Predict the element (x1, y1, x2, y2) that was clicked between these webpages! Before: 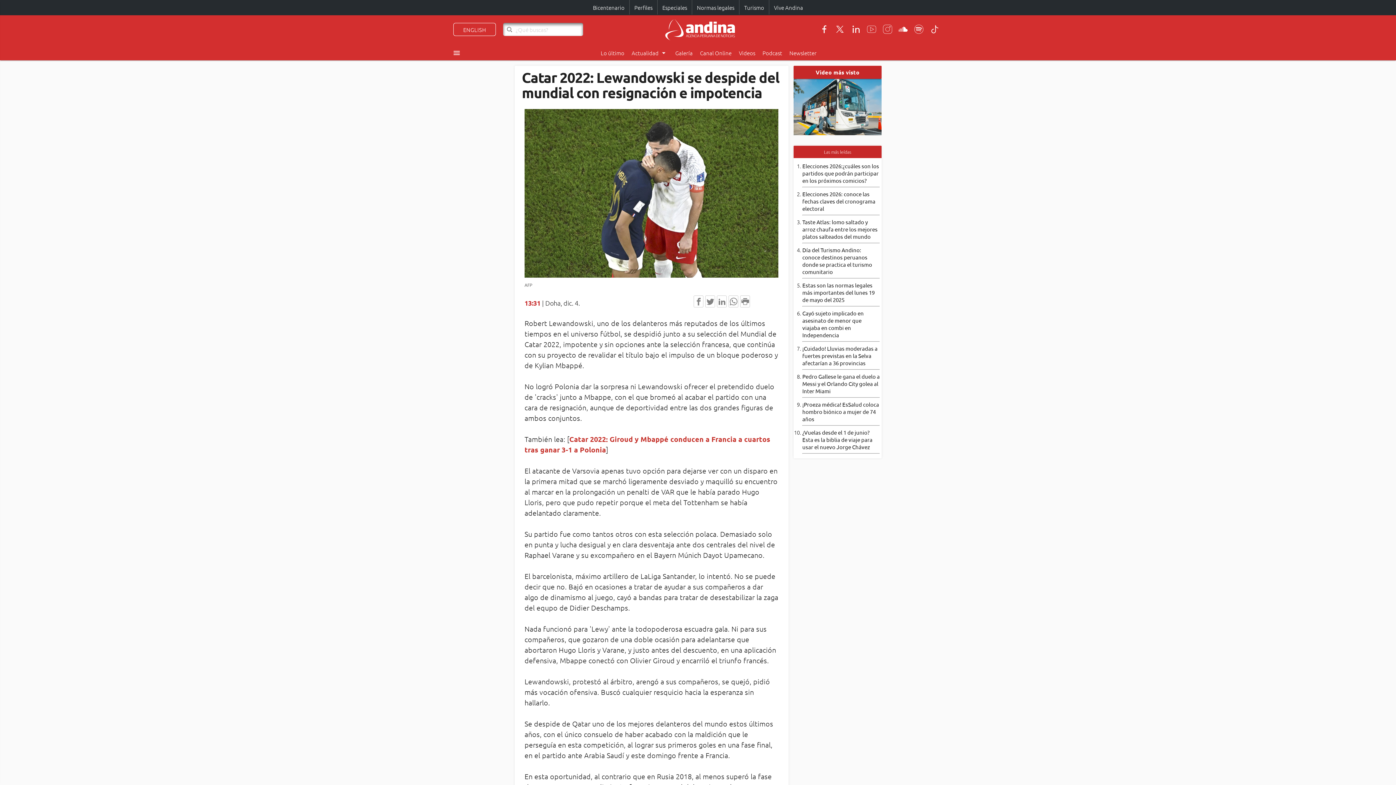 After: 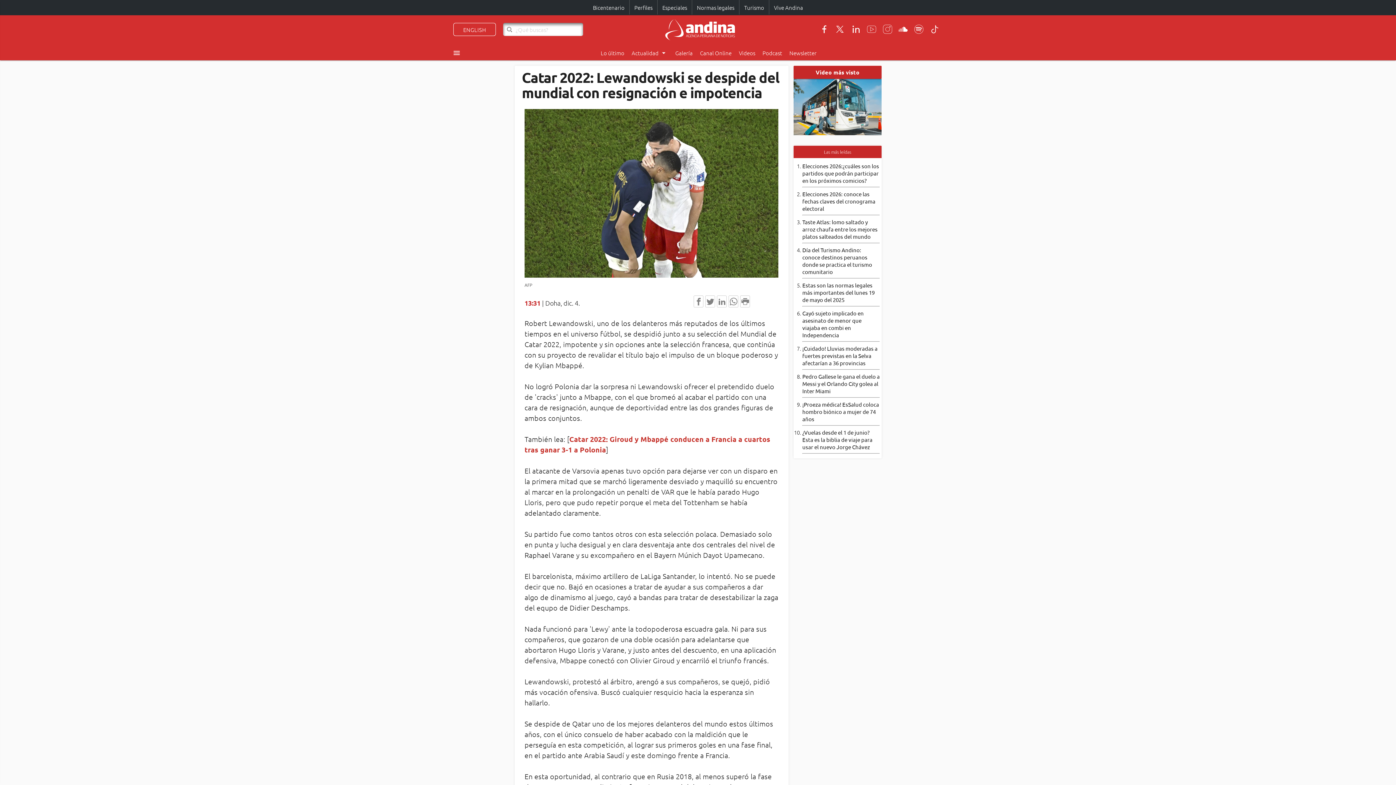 Action: bbox: (864, 22, 879, 36)